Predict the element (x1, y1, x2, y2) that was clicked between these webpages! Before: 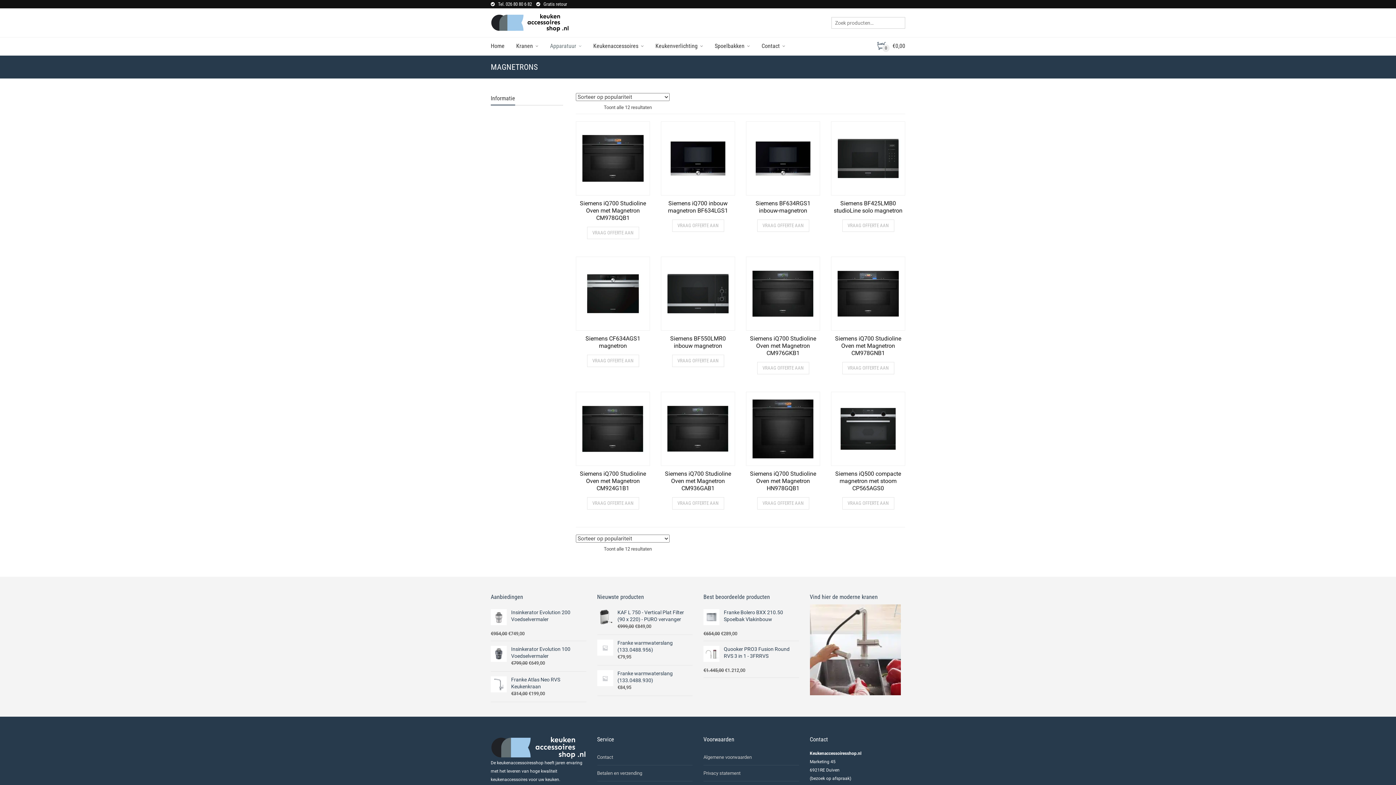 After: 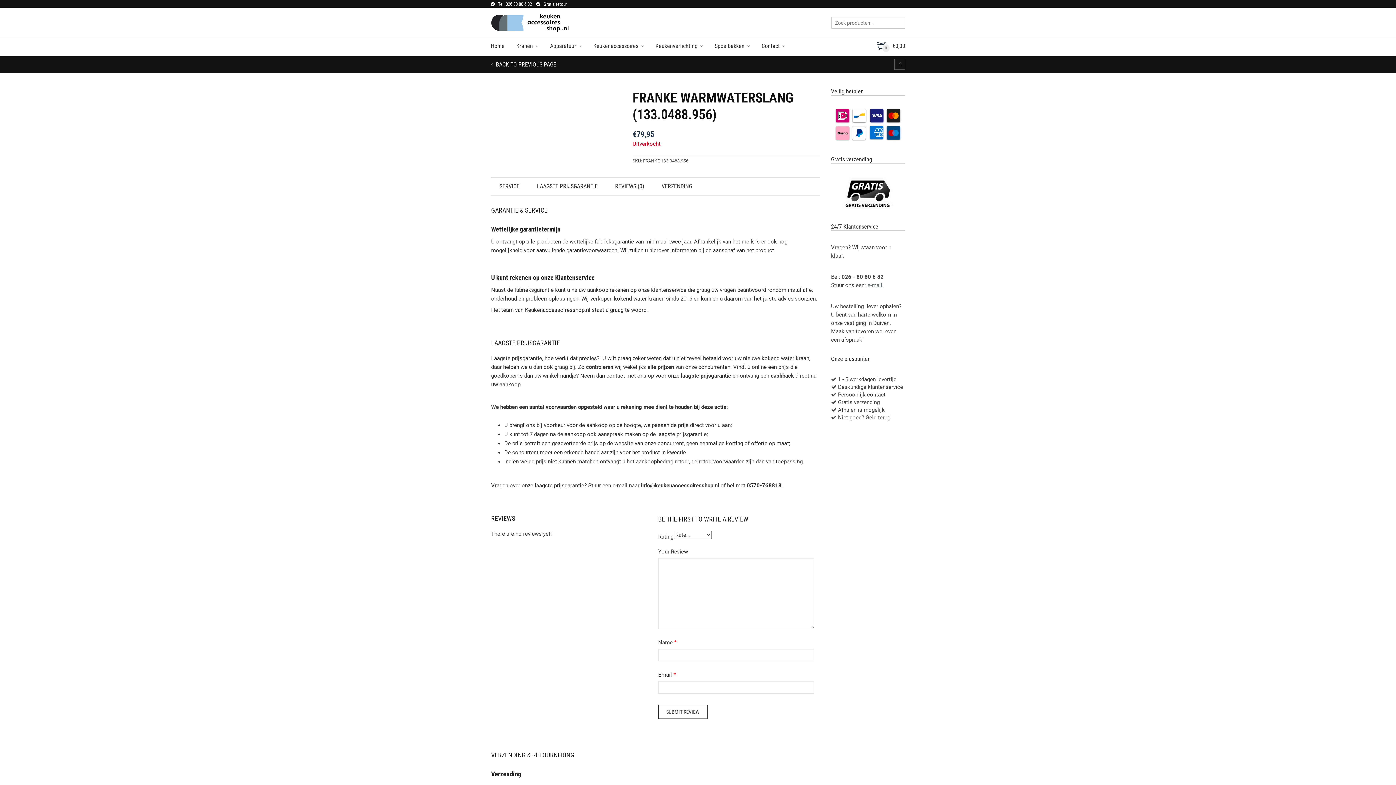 Action: label: Franke warmwaterslang (133.0488.956) bbox: (597, 635, 686, 653)